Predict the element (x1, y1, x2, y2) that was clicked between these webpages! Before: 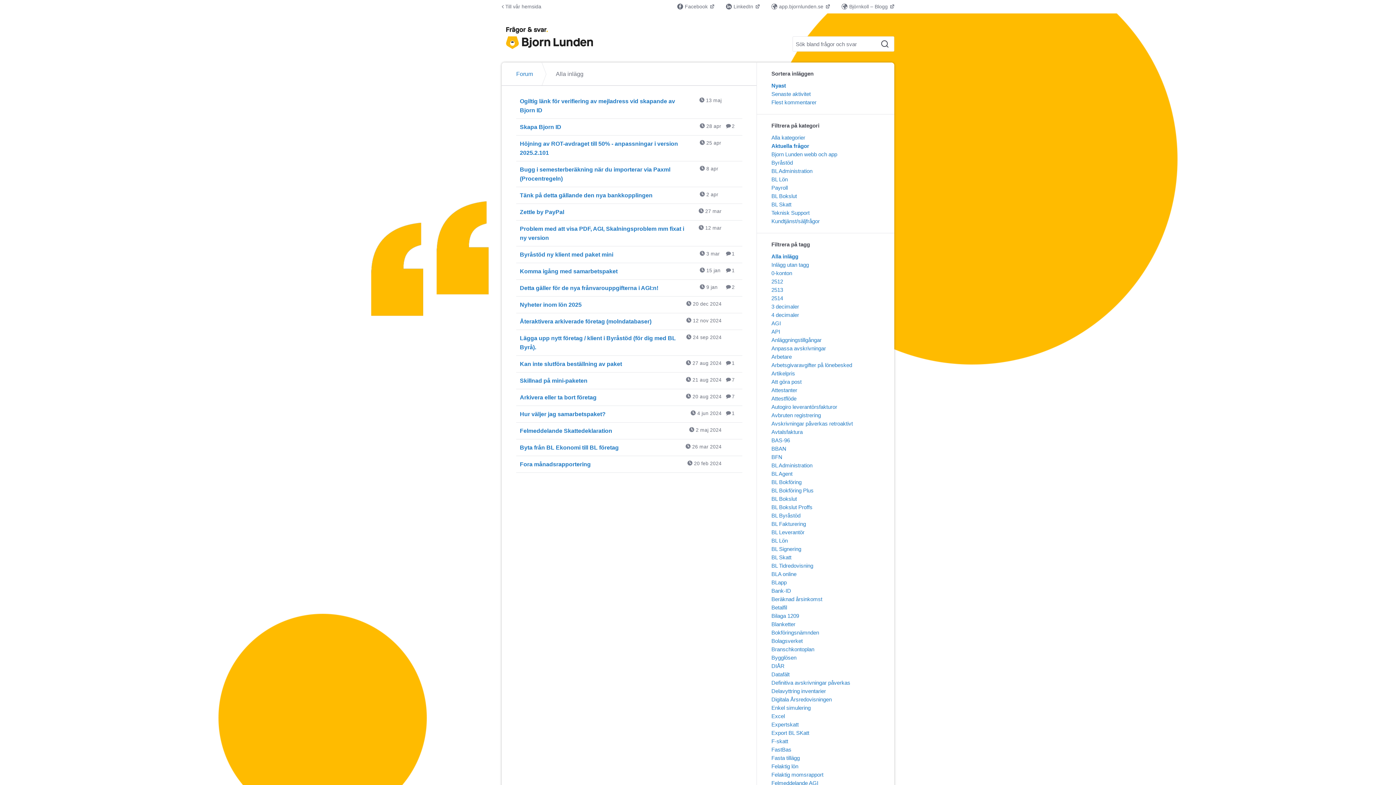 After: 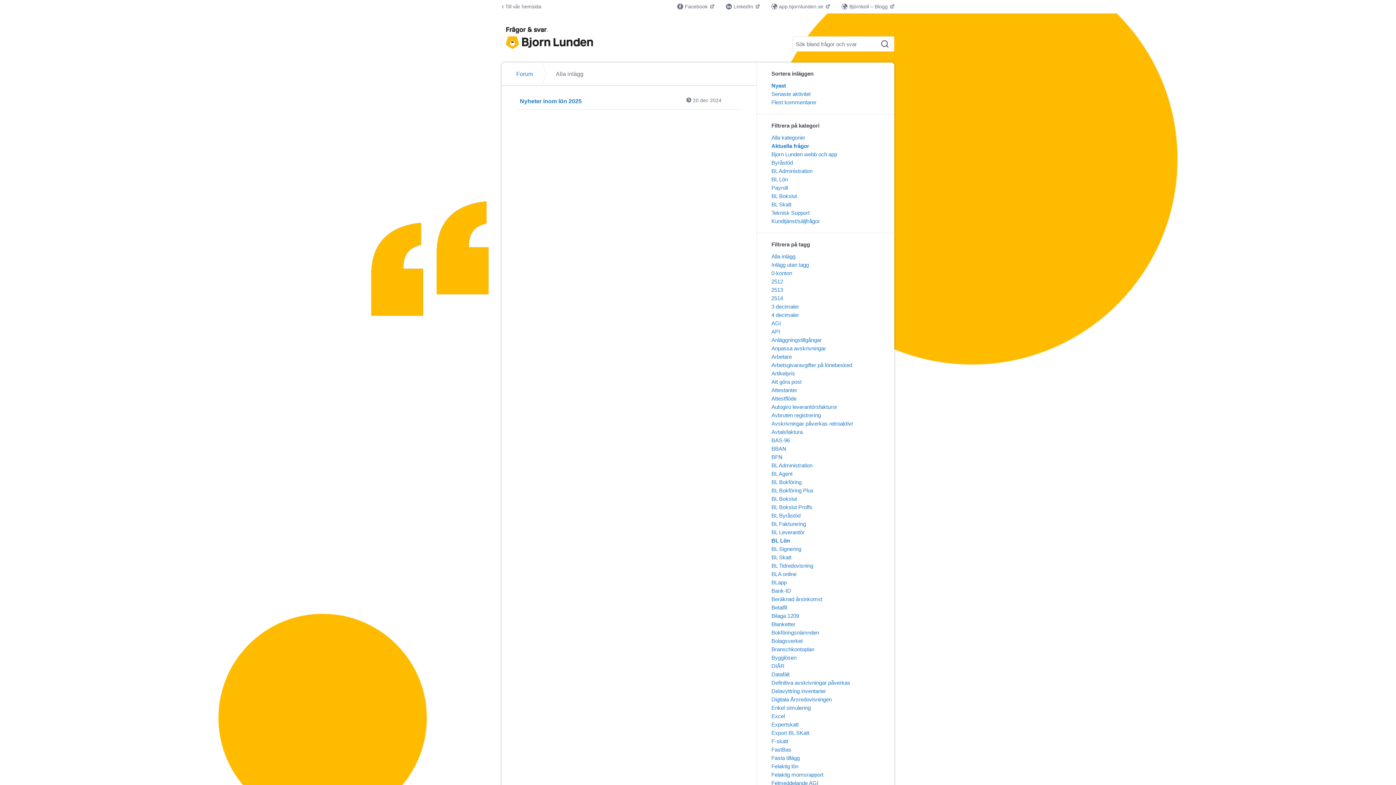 Action: bbox: (771, 538, 788, 544) label: BL Lön